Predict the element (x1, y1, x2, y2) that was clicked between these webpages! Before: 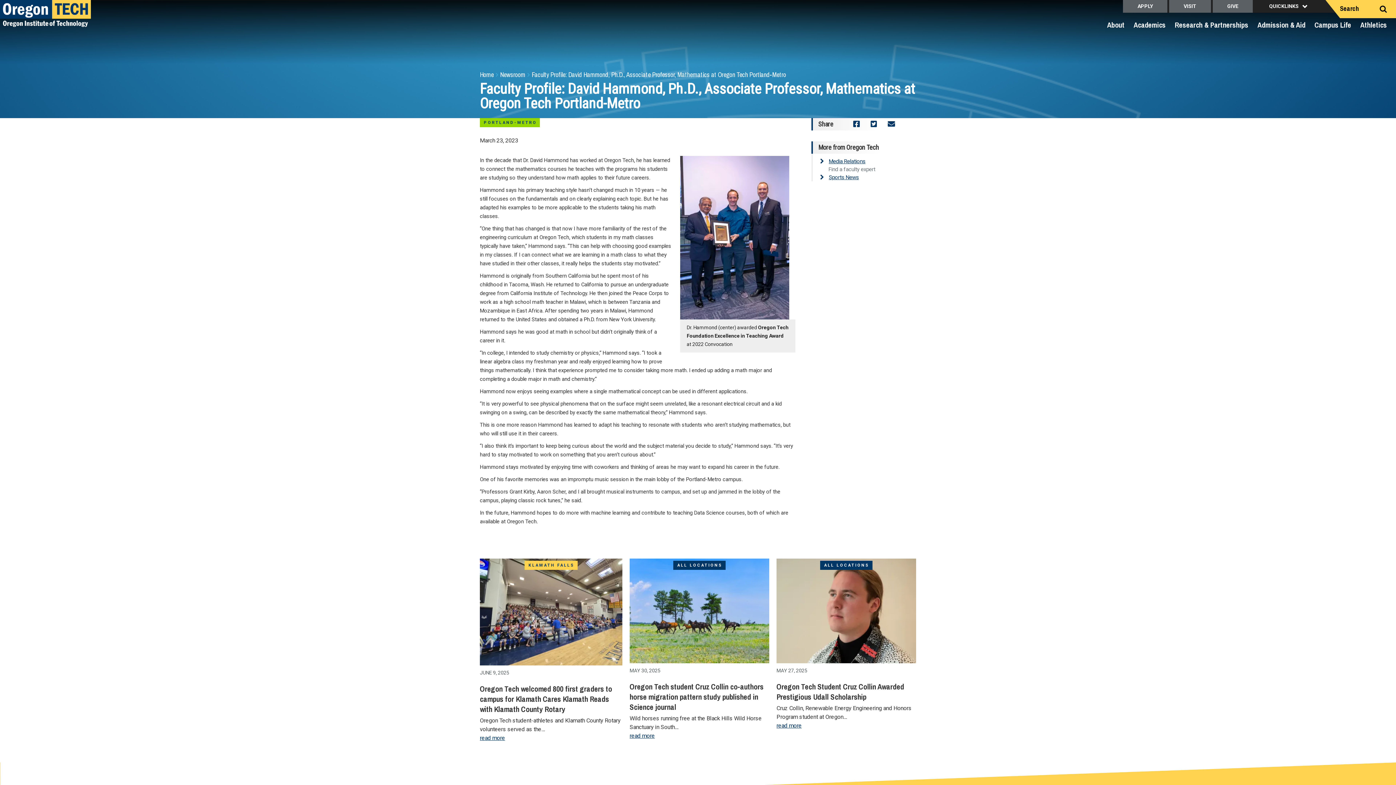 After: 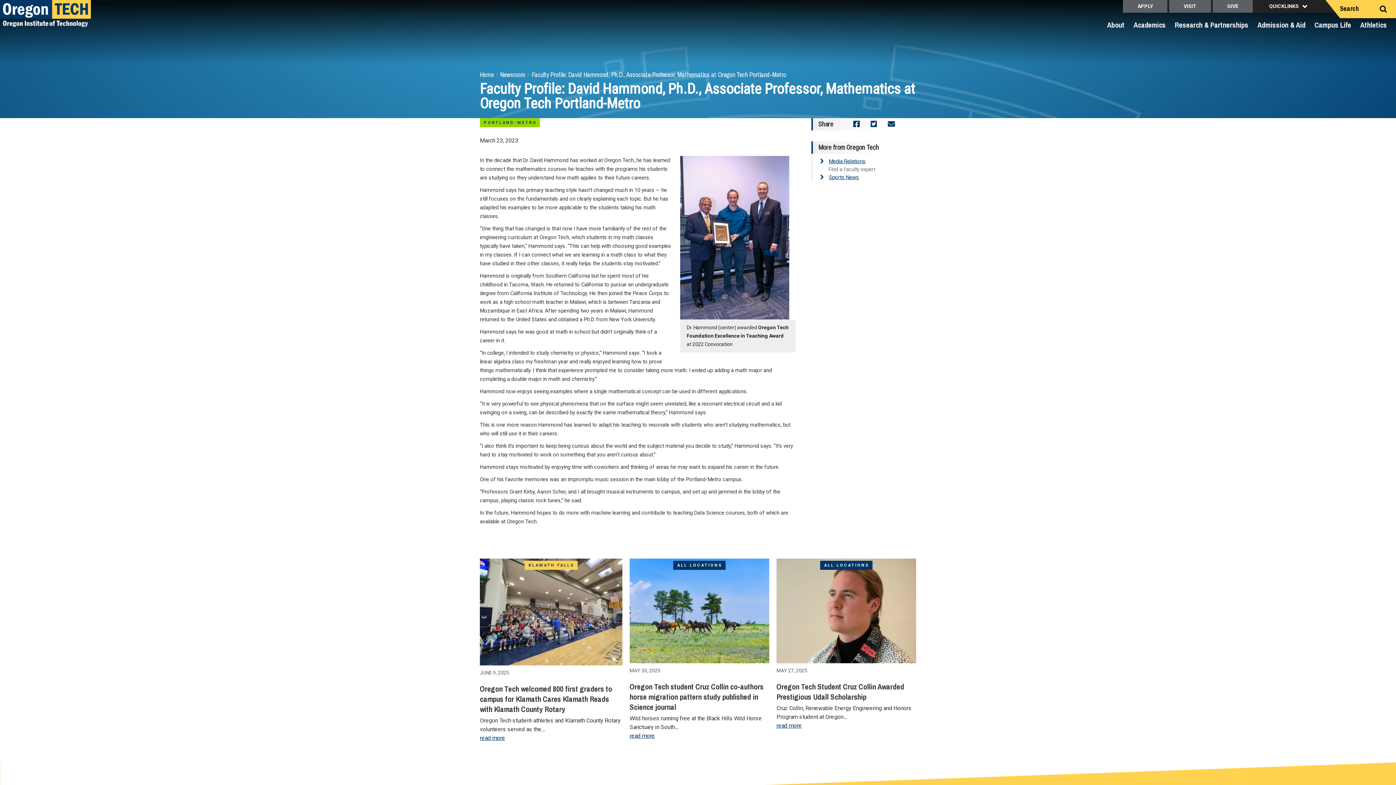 Action: bbox: (886, 118, 897, 129)